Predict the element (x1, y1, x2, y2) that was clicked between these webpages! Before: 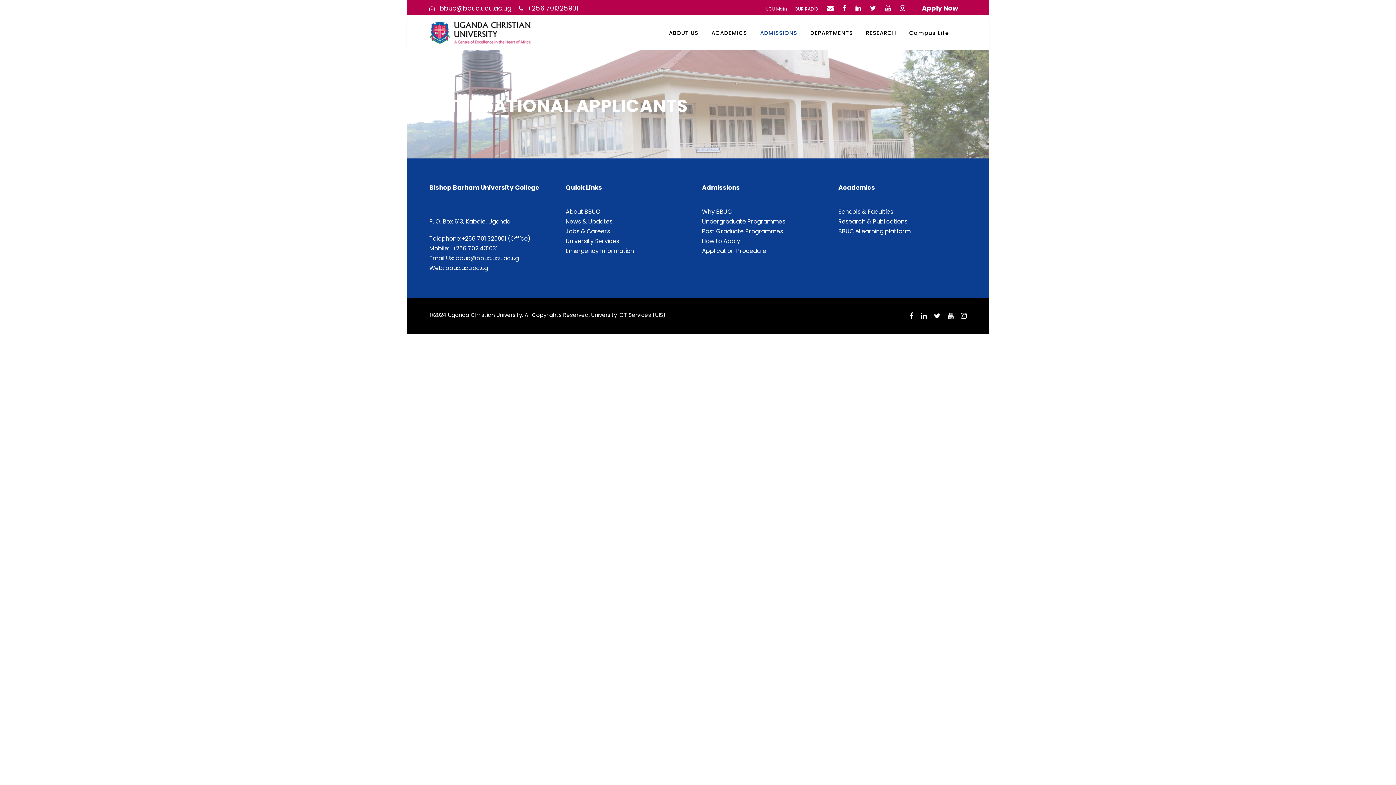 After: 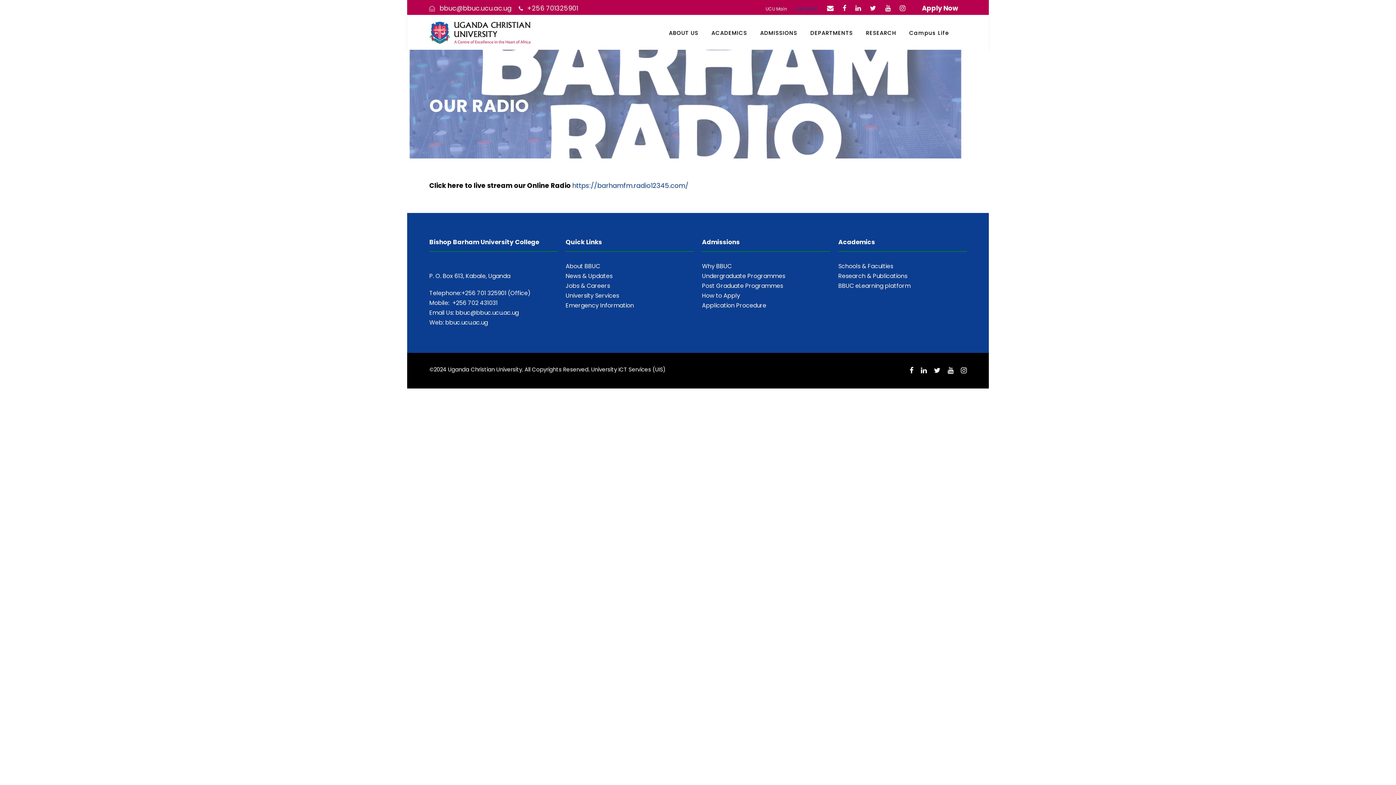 Action: label: OUR RADIO bbox: (794, 5, 818, 13)